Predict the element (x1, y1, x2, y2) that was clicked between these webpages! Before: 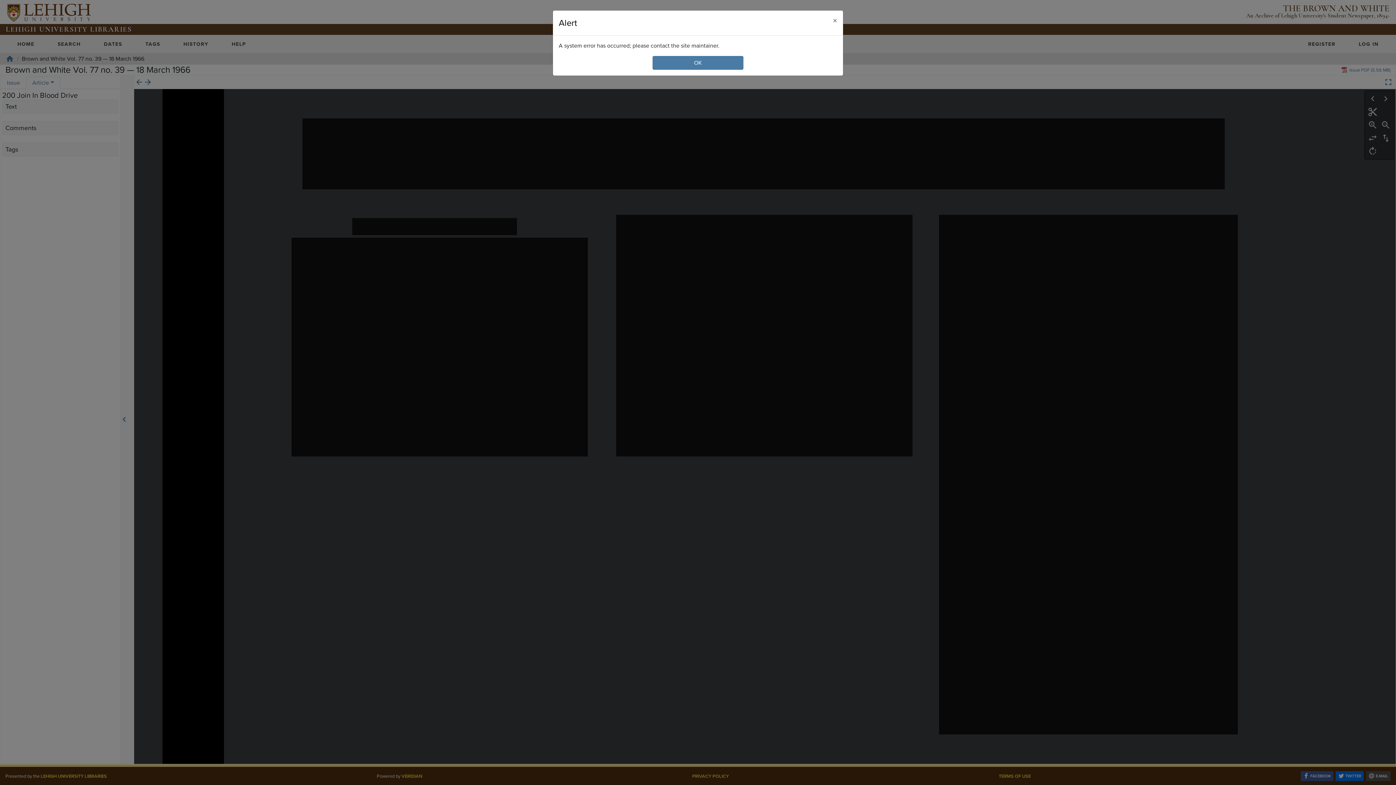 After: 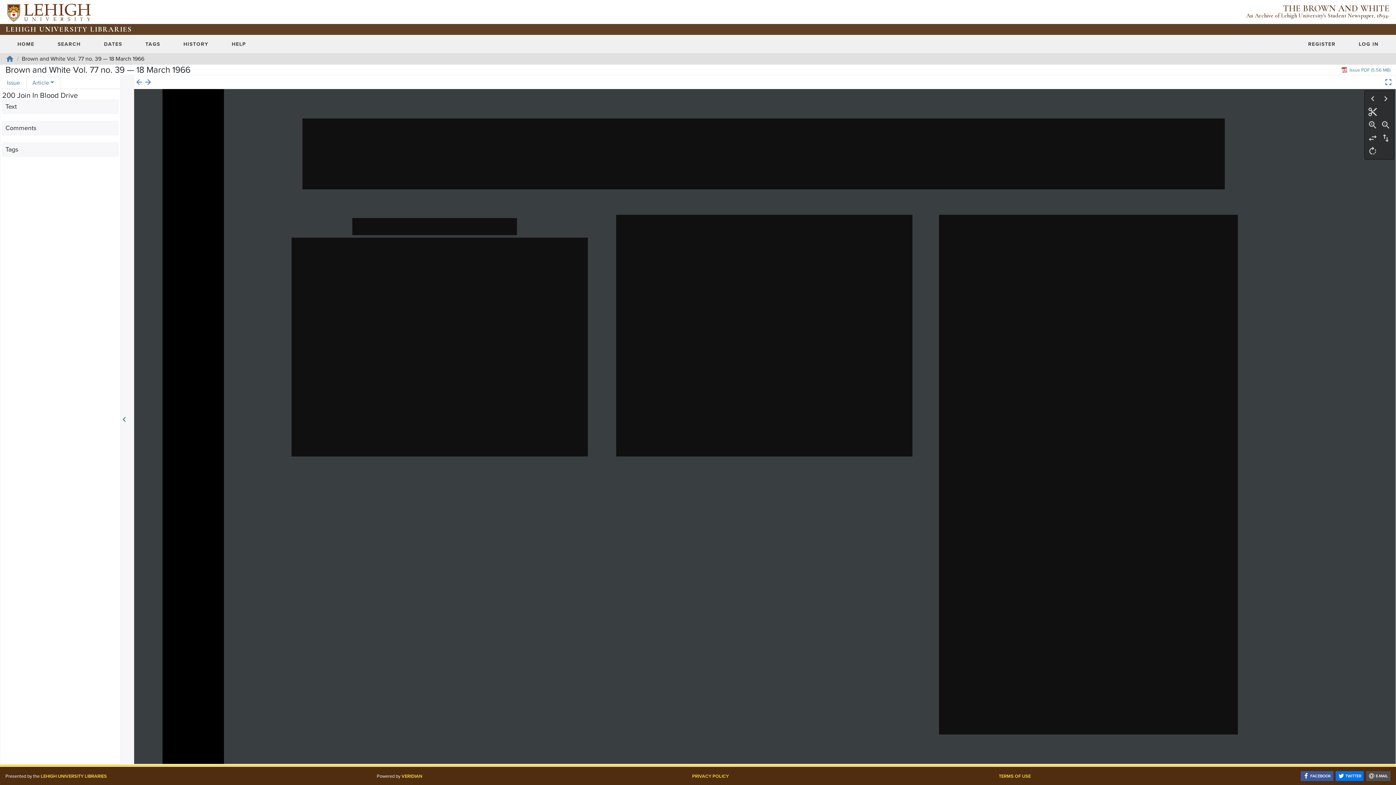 Action: bbox: (827, 10, 843, 30) label: Close